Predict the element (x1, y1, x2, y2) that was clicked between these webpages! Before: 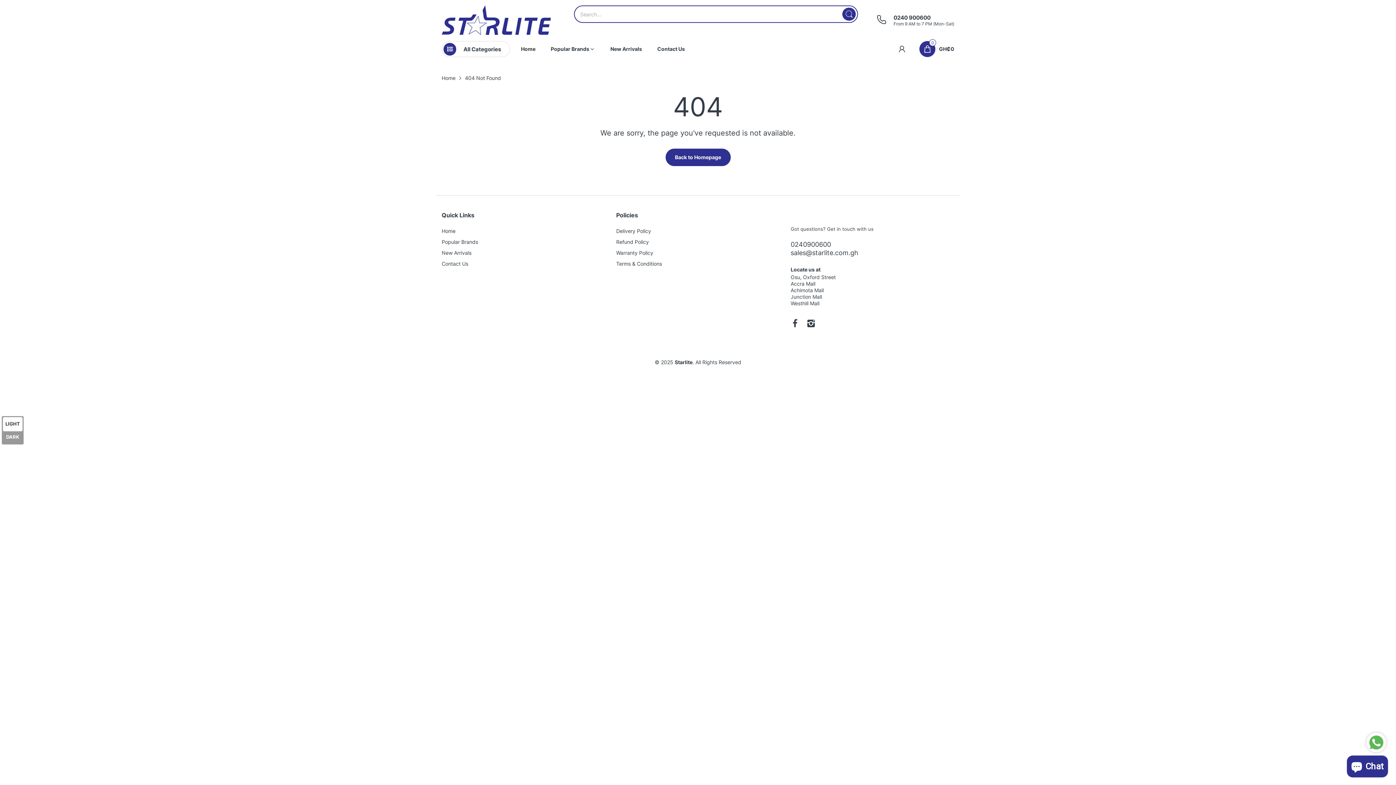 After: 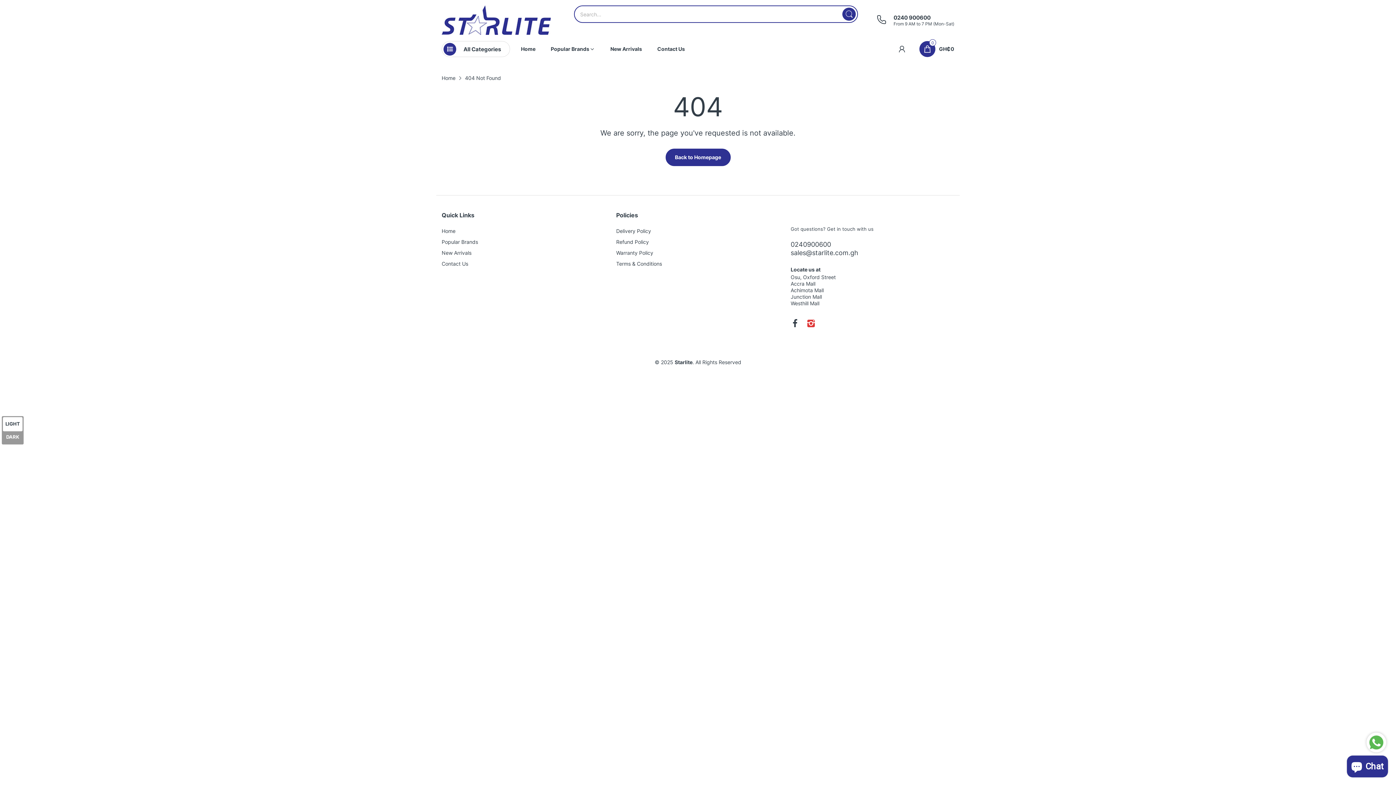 Action: bbox: (806, 319, 815, 329)